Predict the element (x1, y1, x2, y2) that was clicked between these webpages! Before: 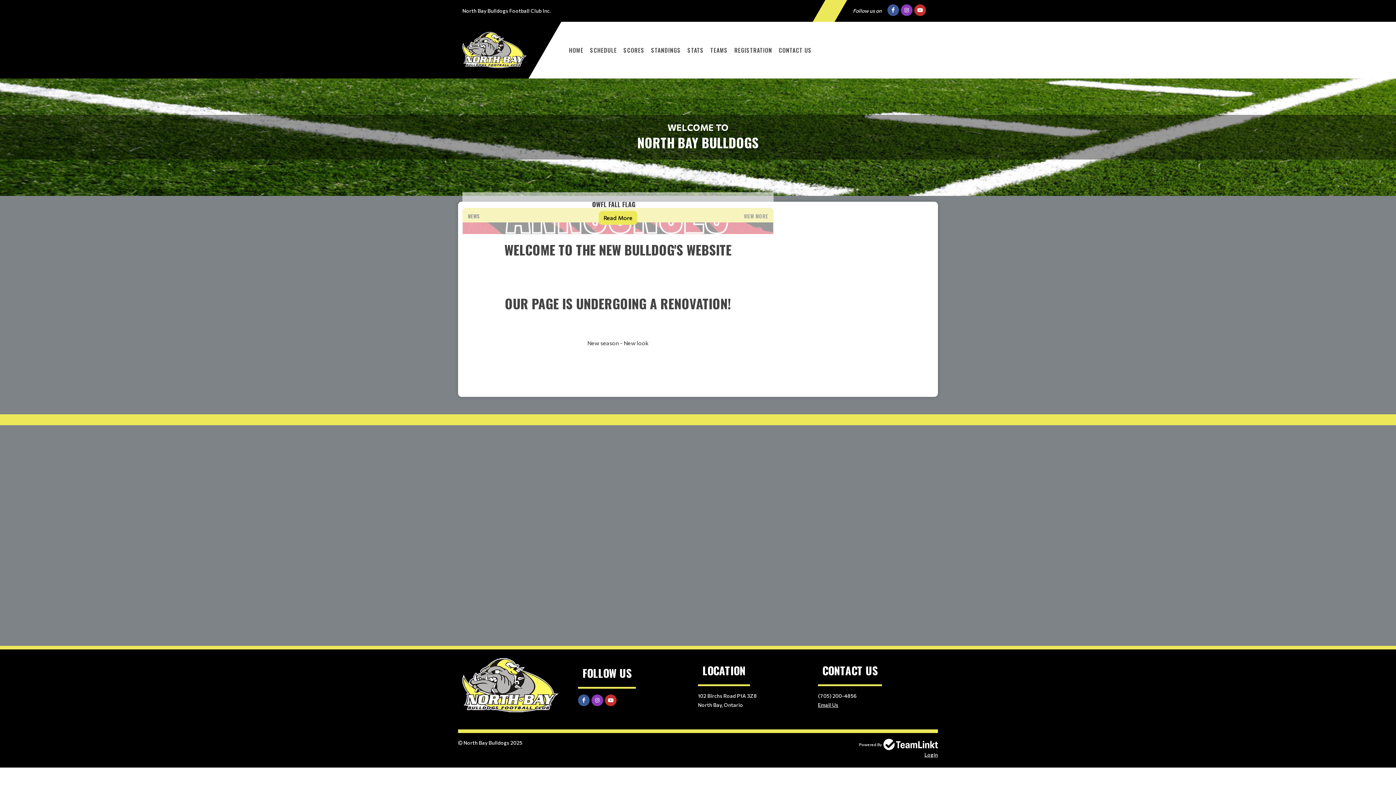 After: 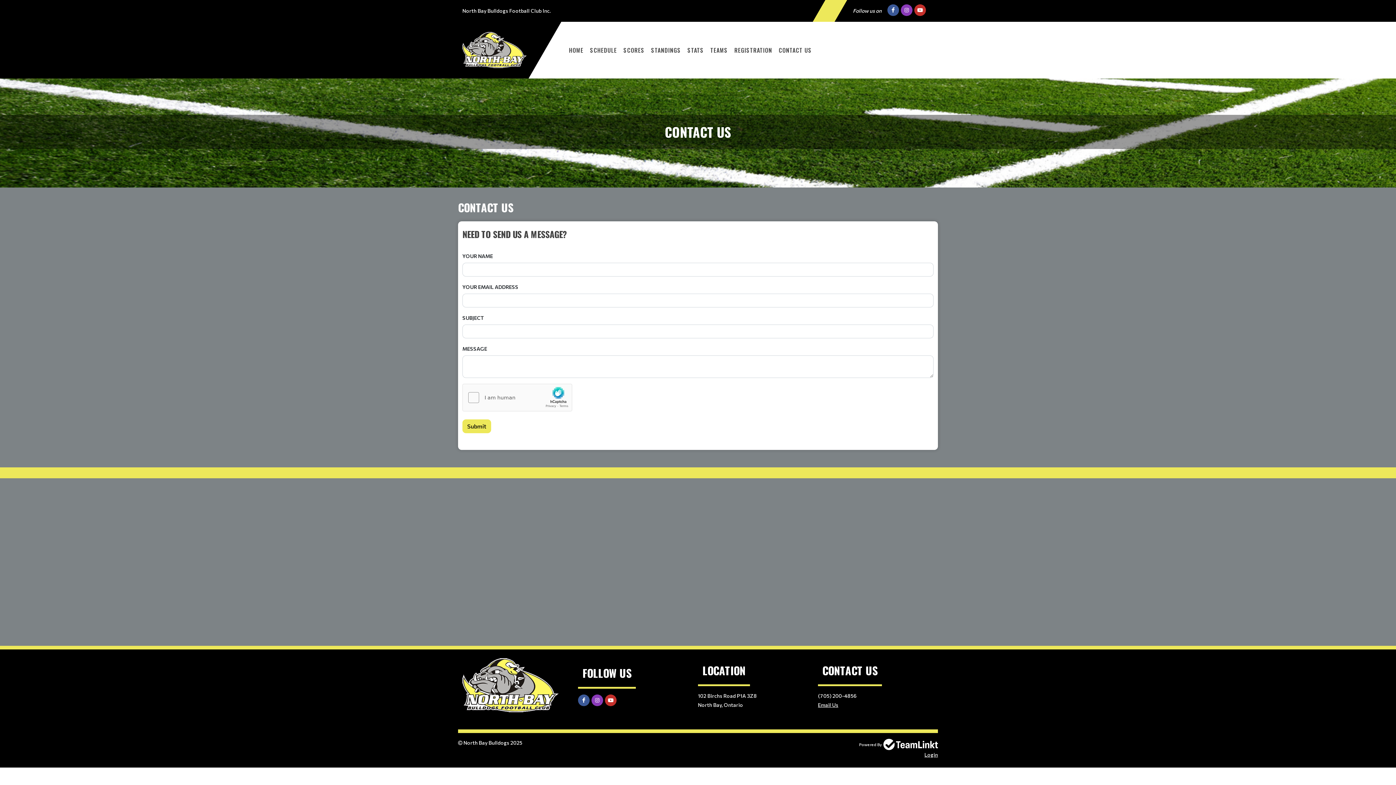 Action: label: Email Us bbox: (818, 702, 838, 708)